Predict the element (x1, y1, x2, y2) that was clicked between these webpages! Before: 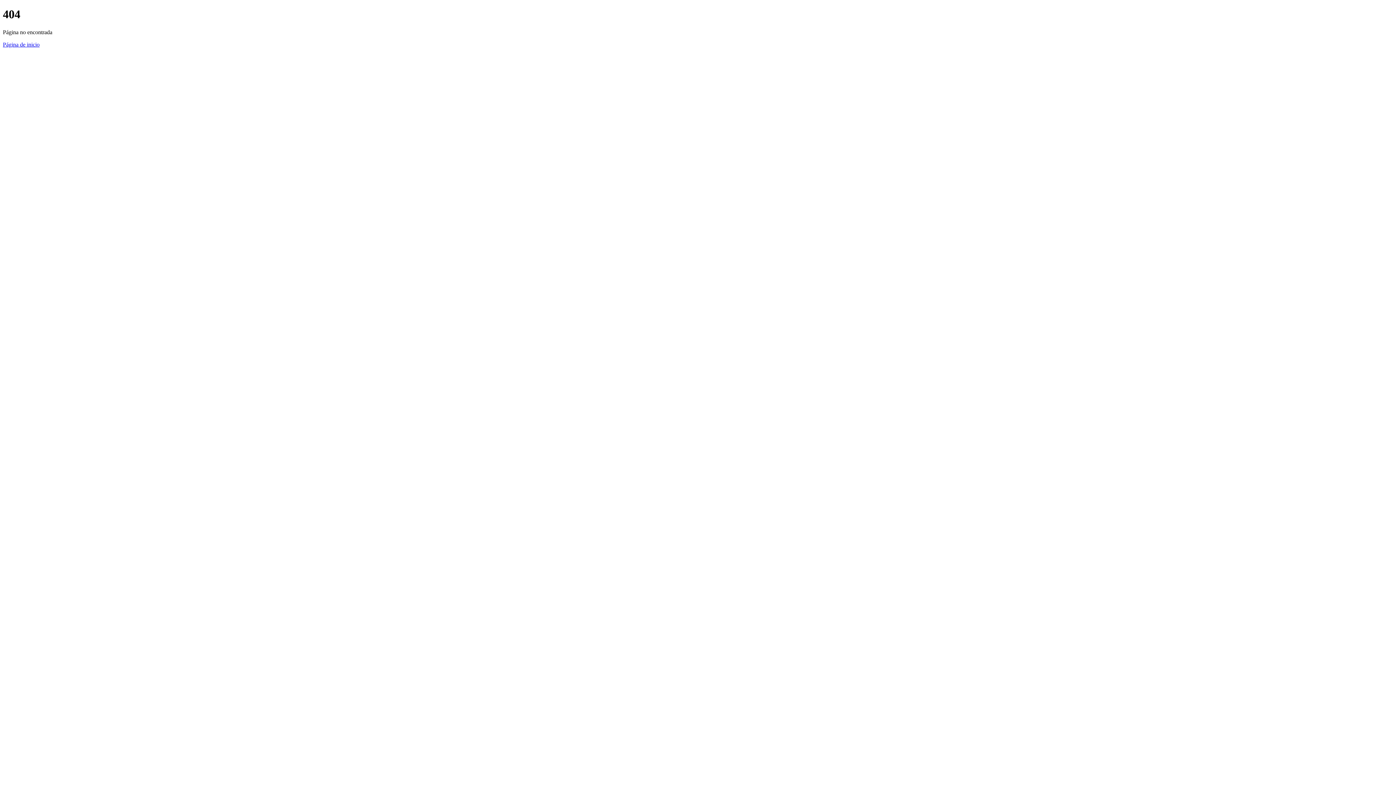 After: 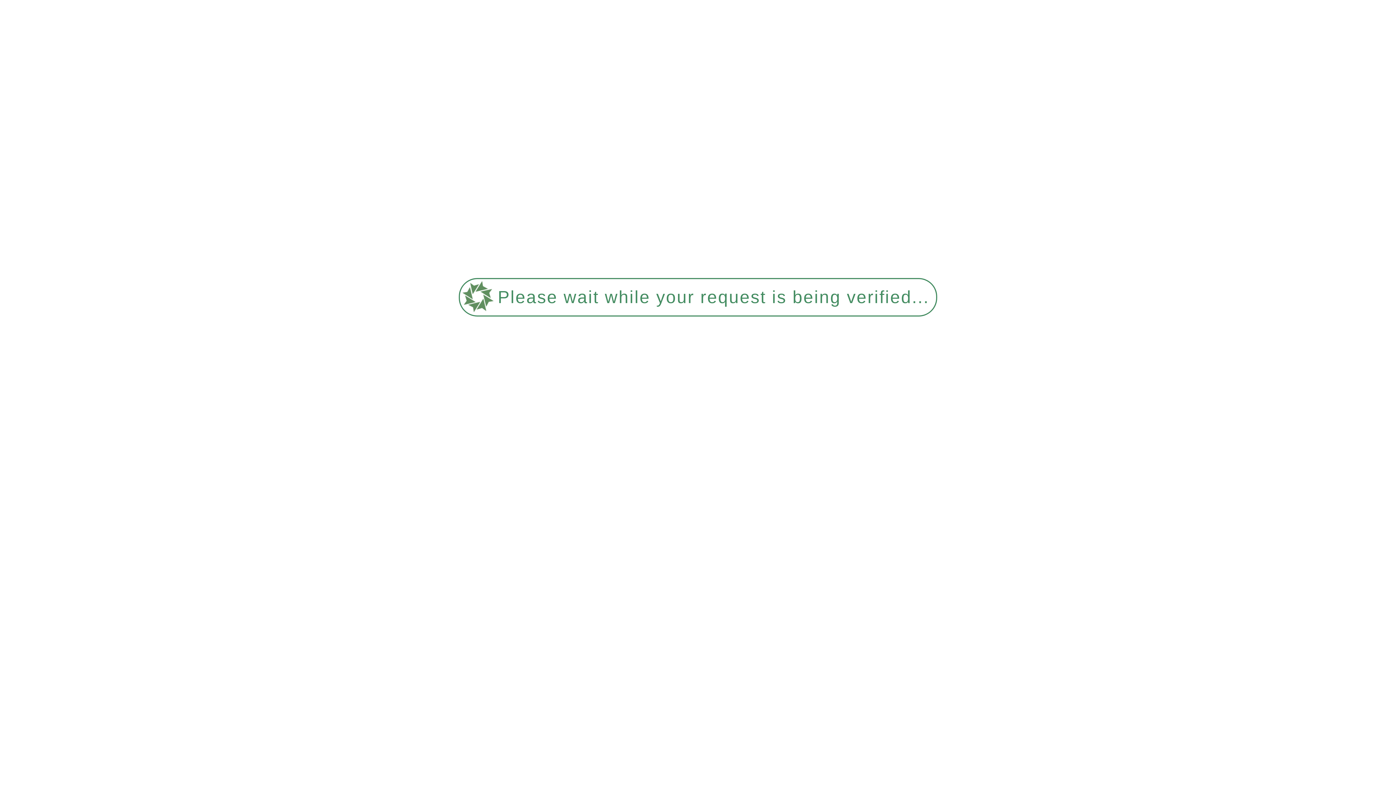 Action: label: Página de inicio bbox: (2, 41, 39, 47)